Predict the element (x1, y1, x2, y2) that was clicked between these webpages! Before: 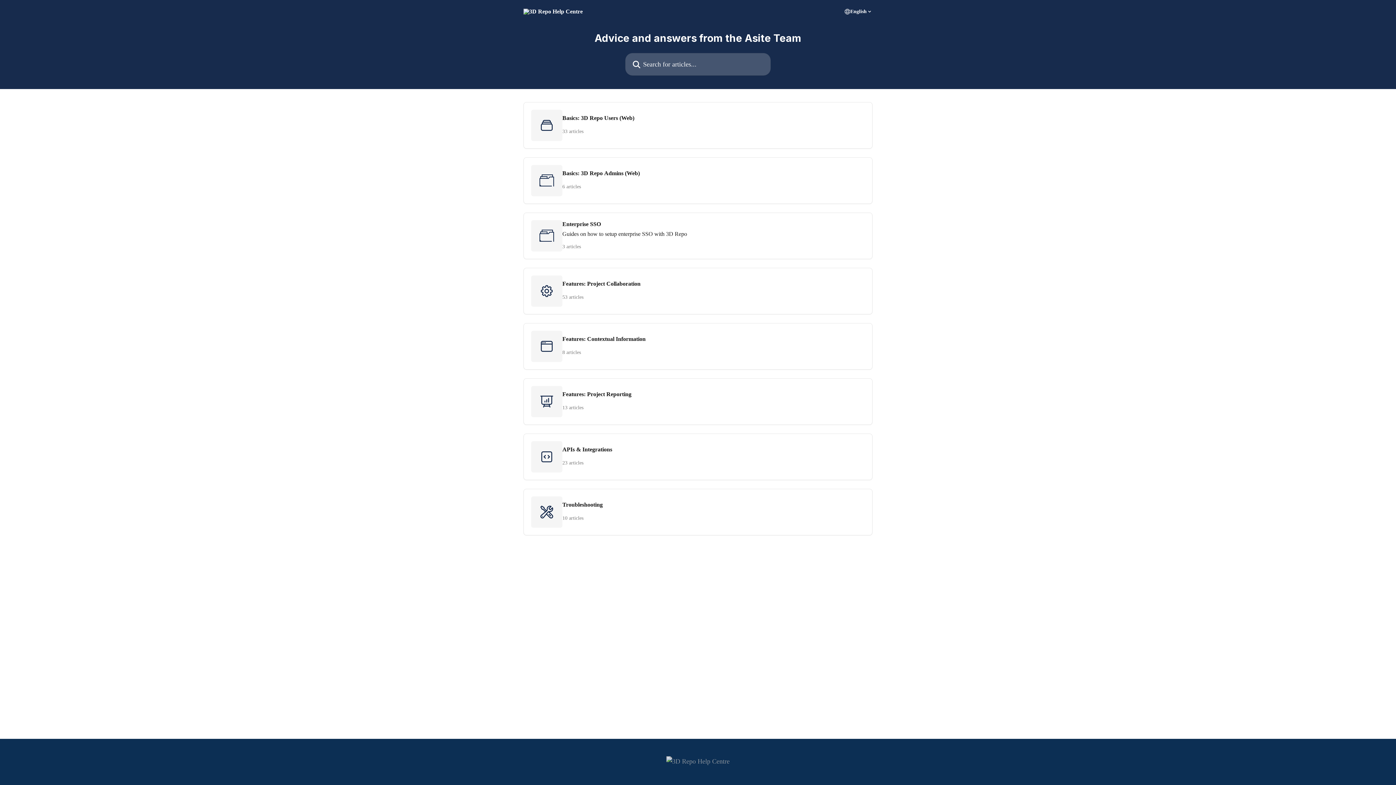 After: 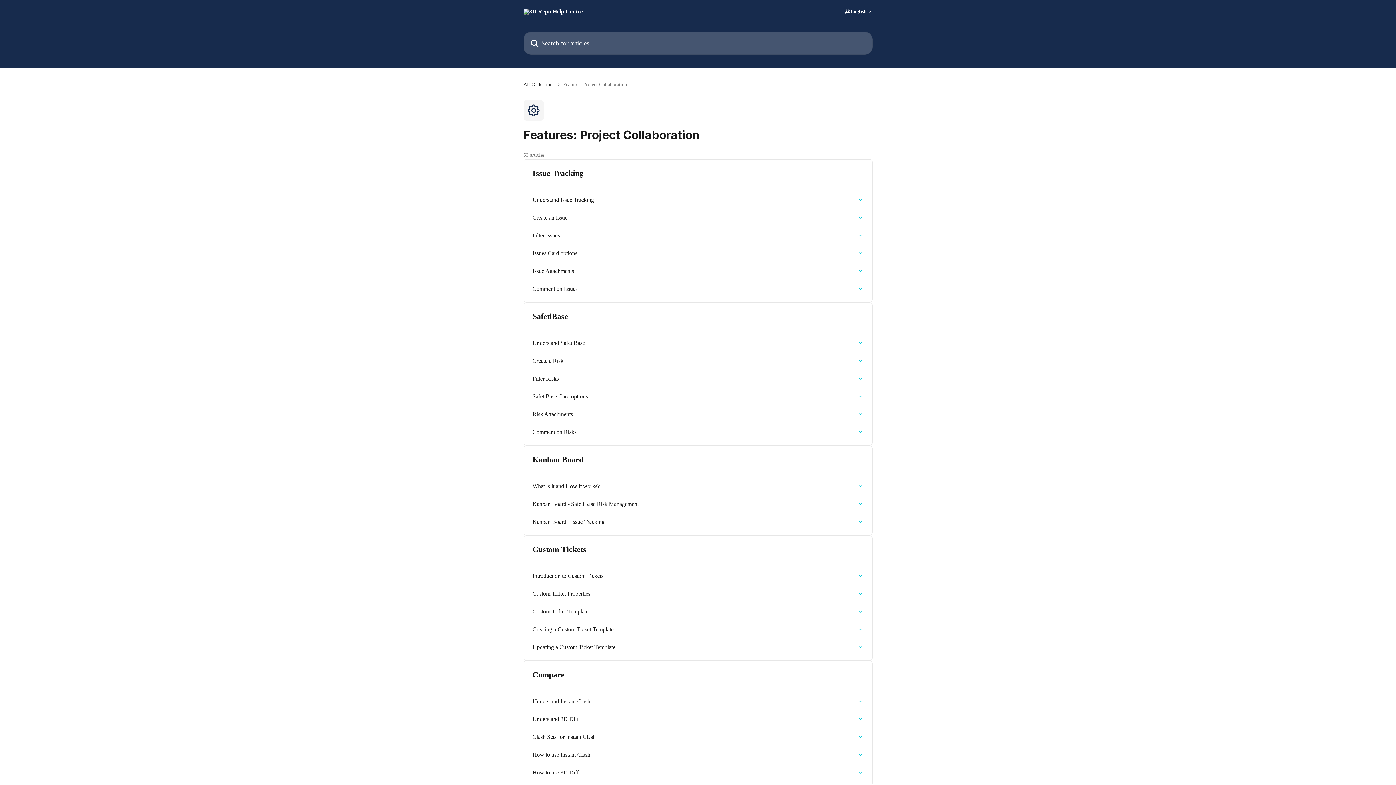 Action: bbox: (523, 268, 872, 314) label: Features: Project Collaboration
53 articles